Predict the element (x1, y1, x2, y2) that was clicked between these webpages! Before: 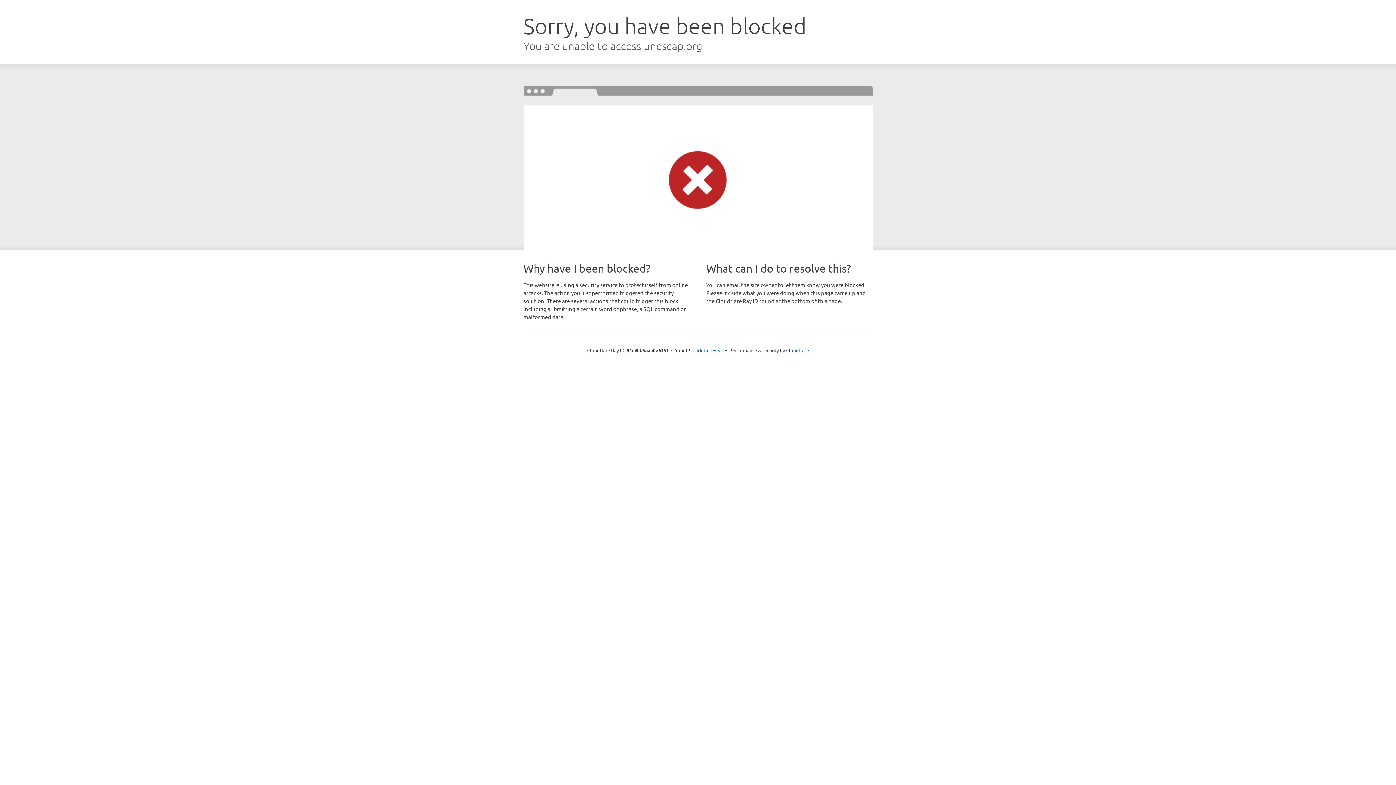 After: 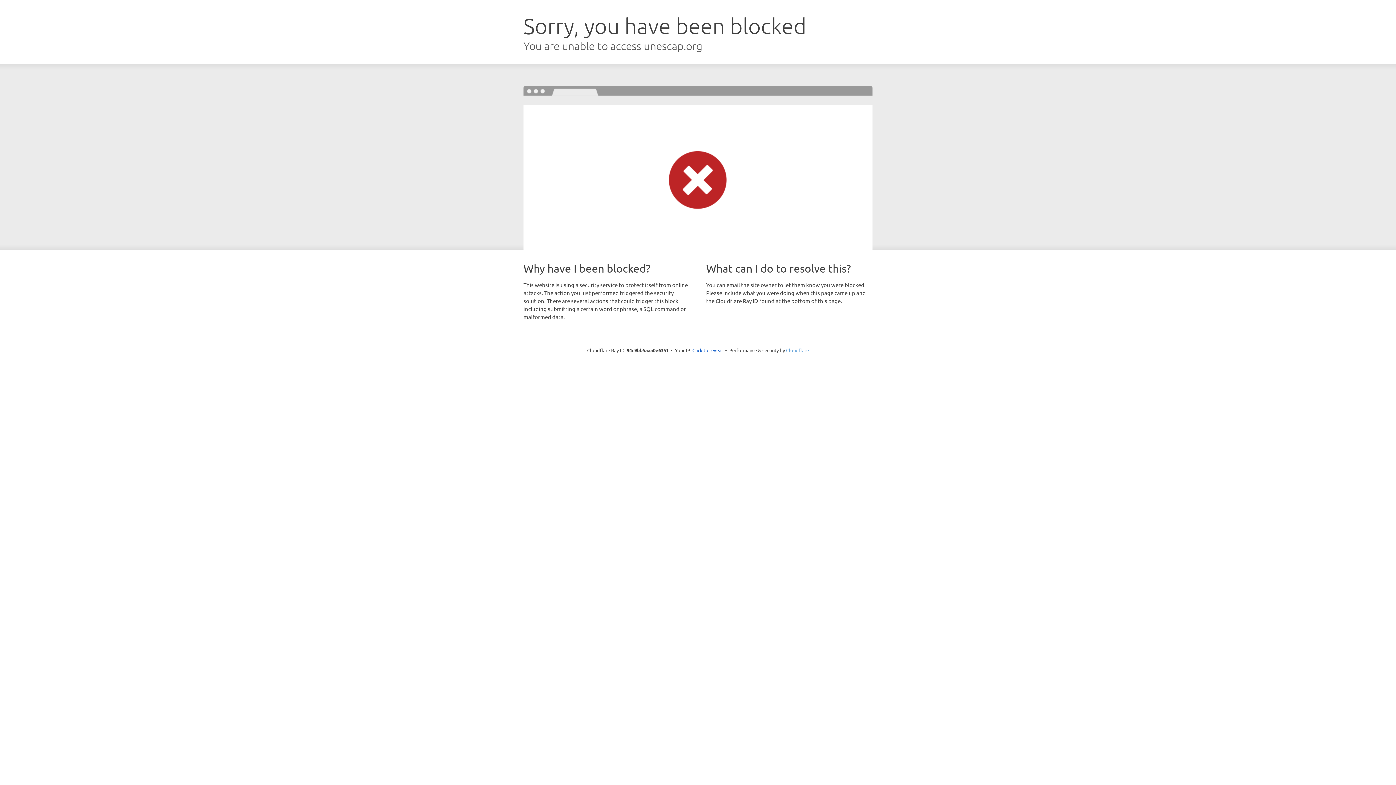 Action: bbox: (786, 347, 809, 353) label: Cloudflare